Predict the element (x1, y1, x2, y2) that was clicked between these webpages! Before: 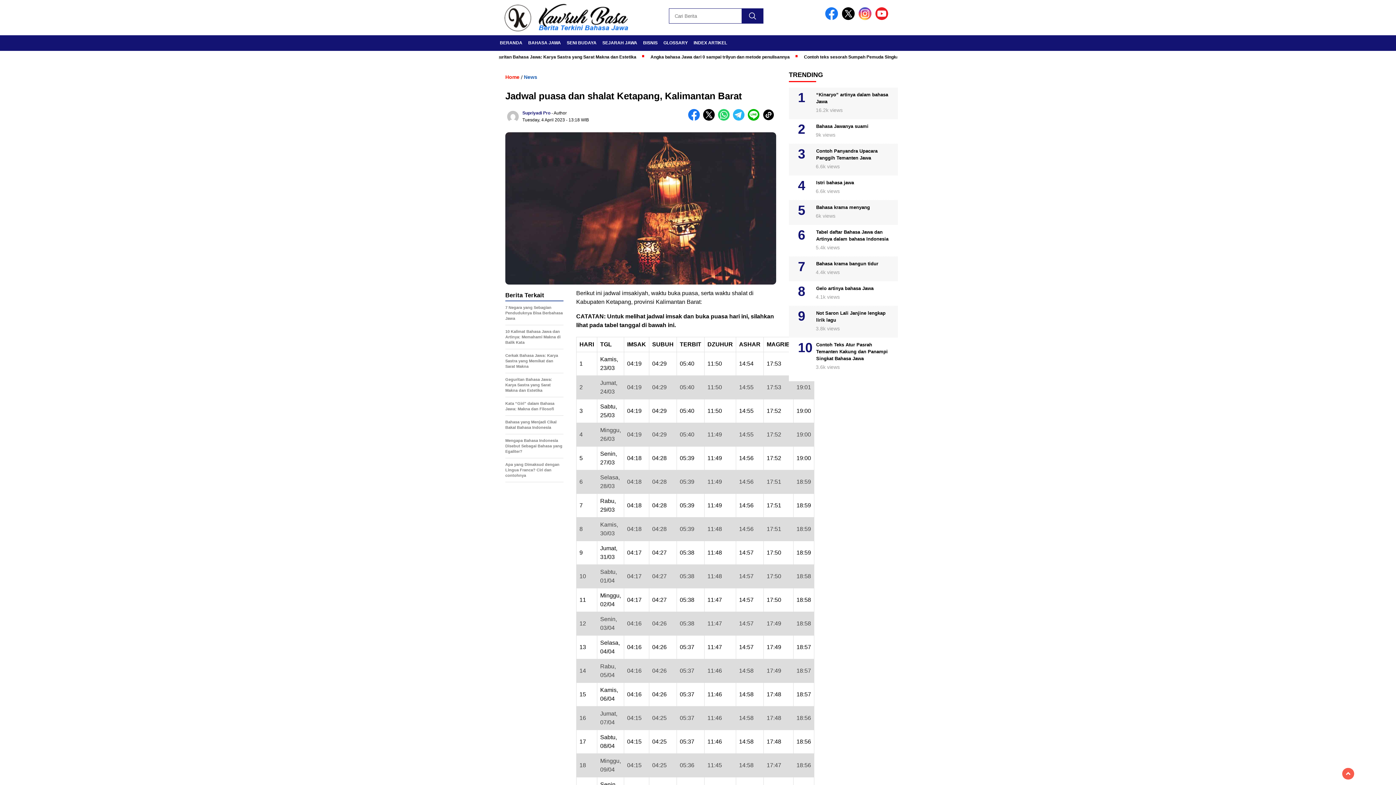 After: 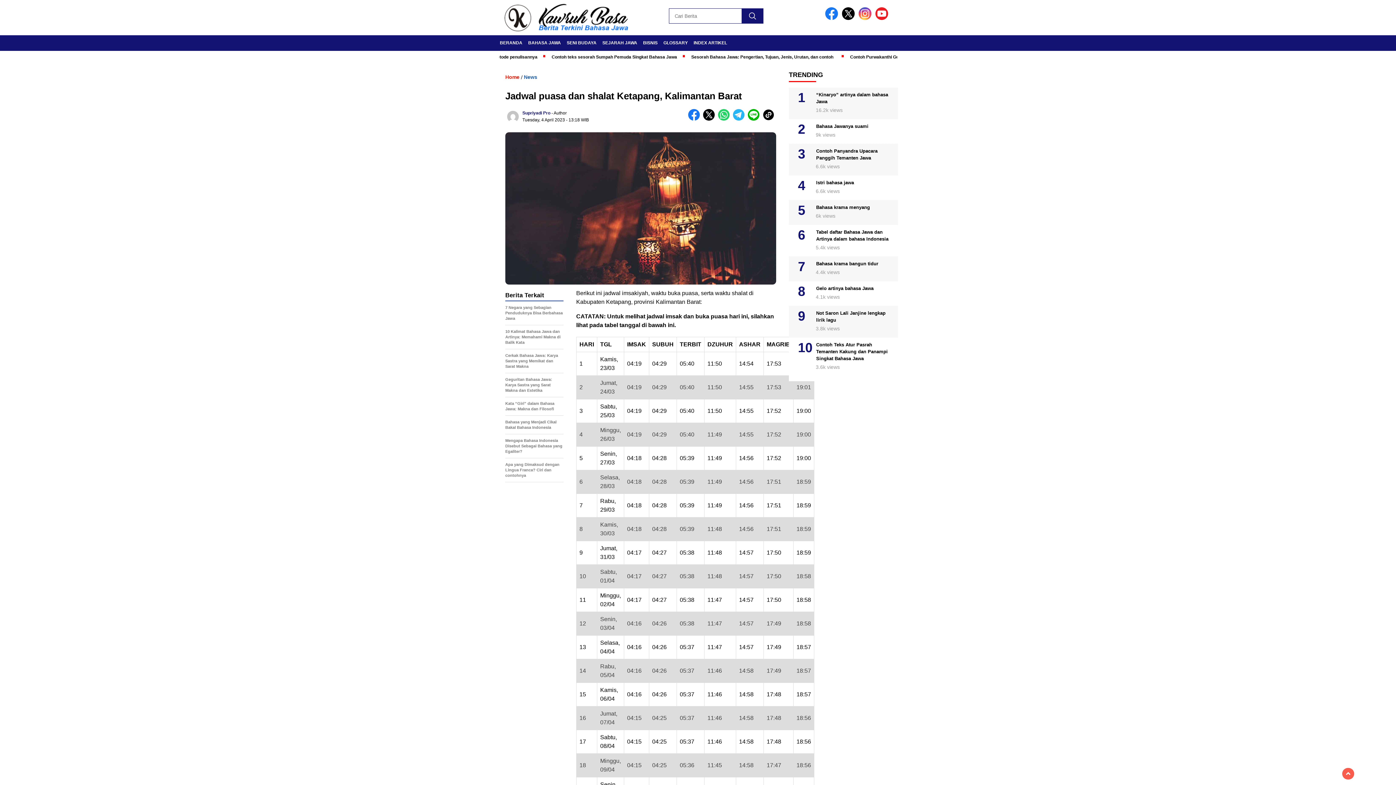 Action: bbox: (825, 15, 840, 21)